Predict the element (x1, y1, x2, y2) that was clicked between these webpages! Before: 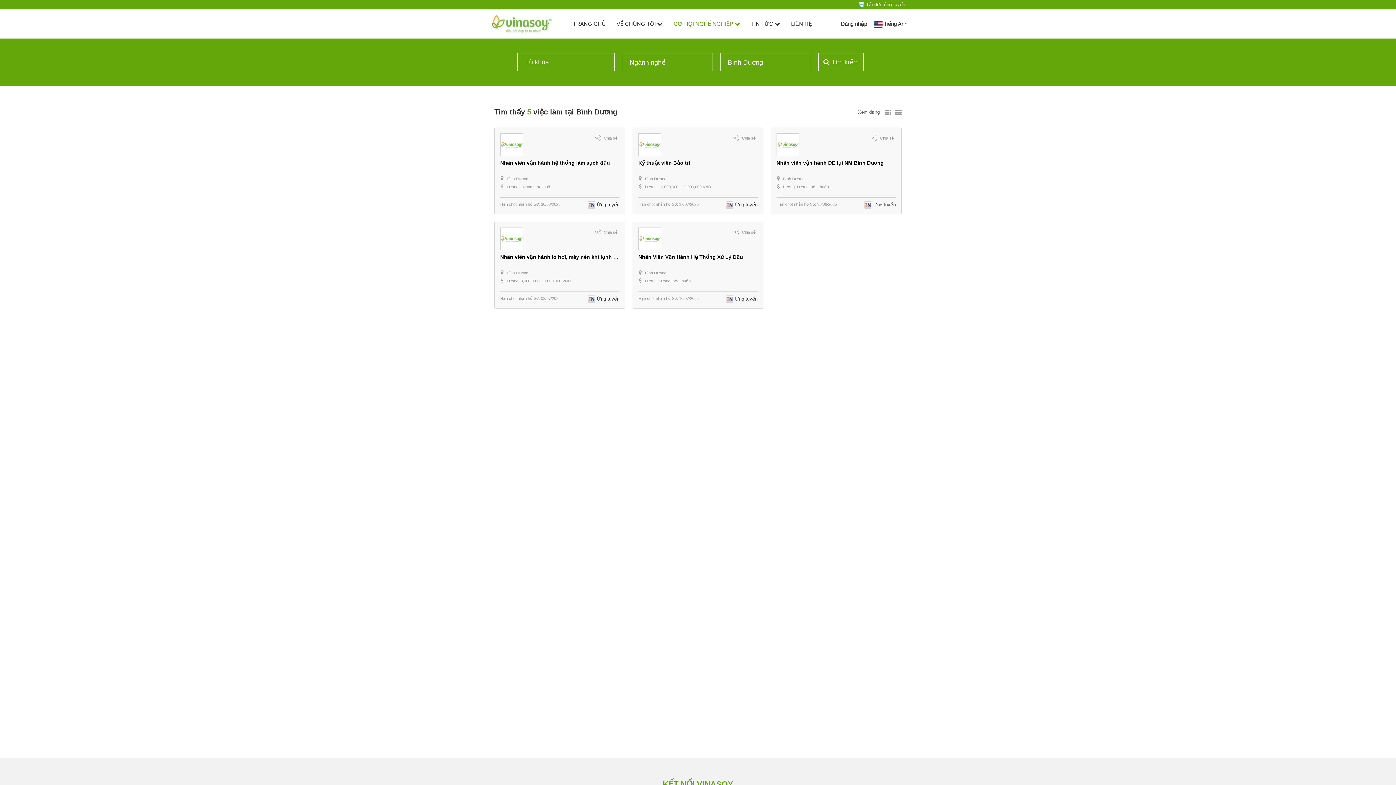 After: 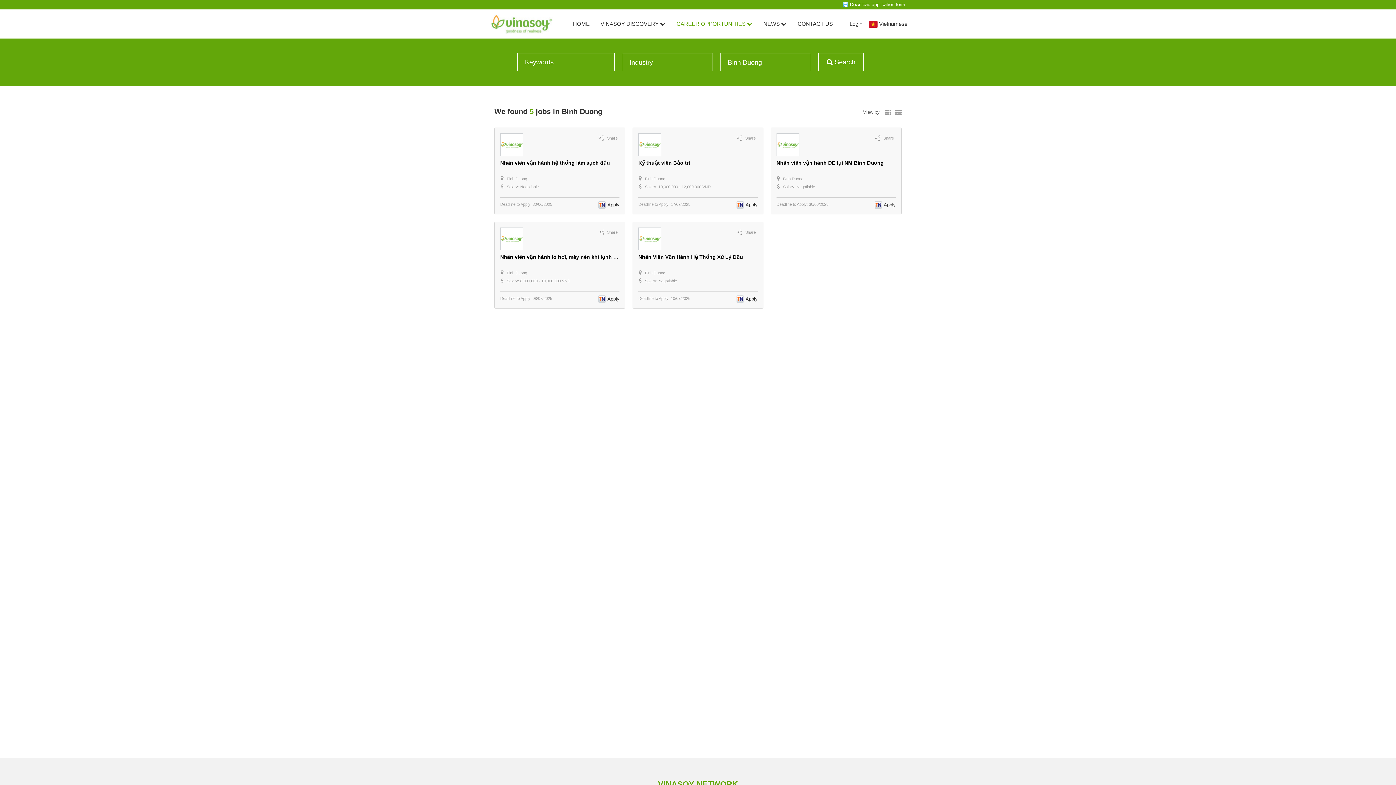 Action: label: Tiếng Anh bbox: (884, 20, 907, 26)